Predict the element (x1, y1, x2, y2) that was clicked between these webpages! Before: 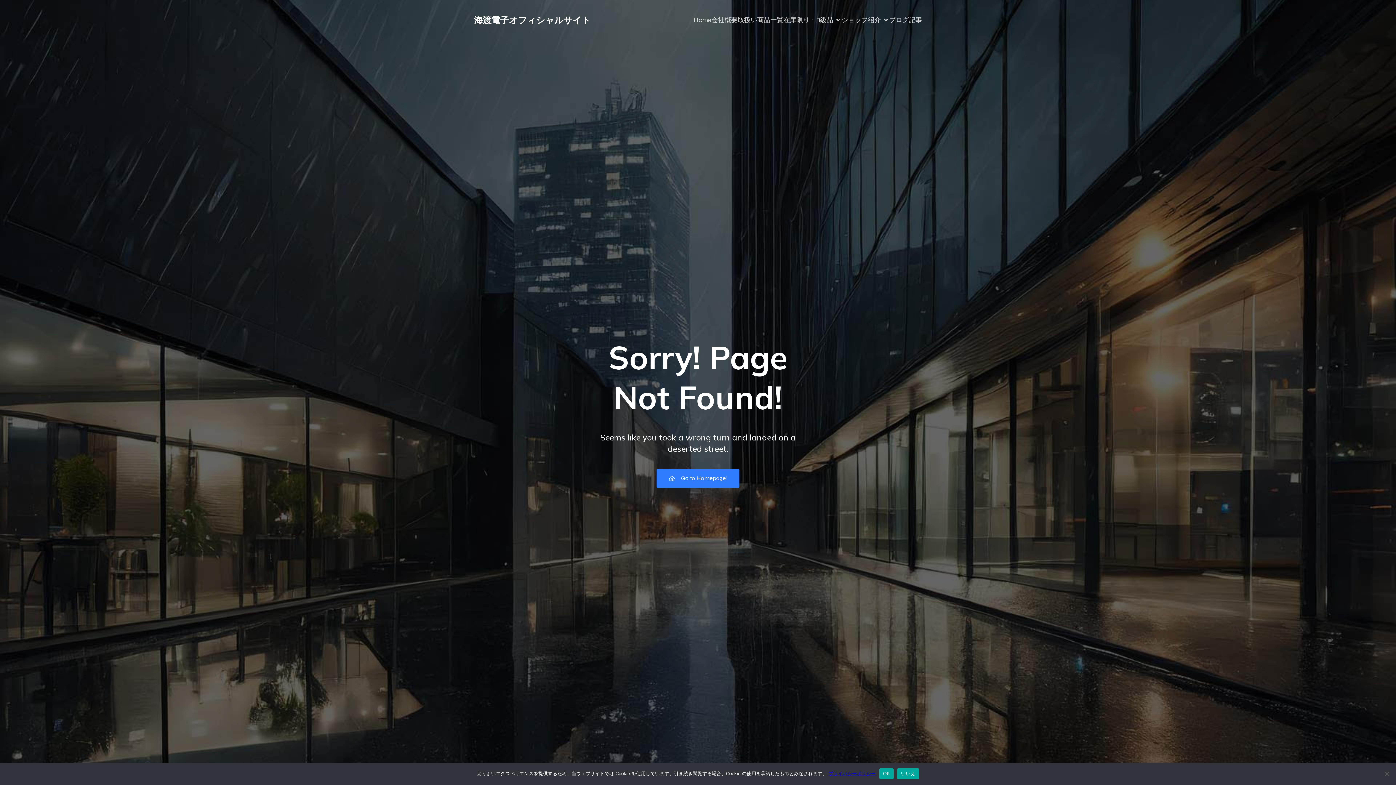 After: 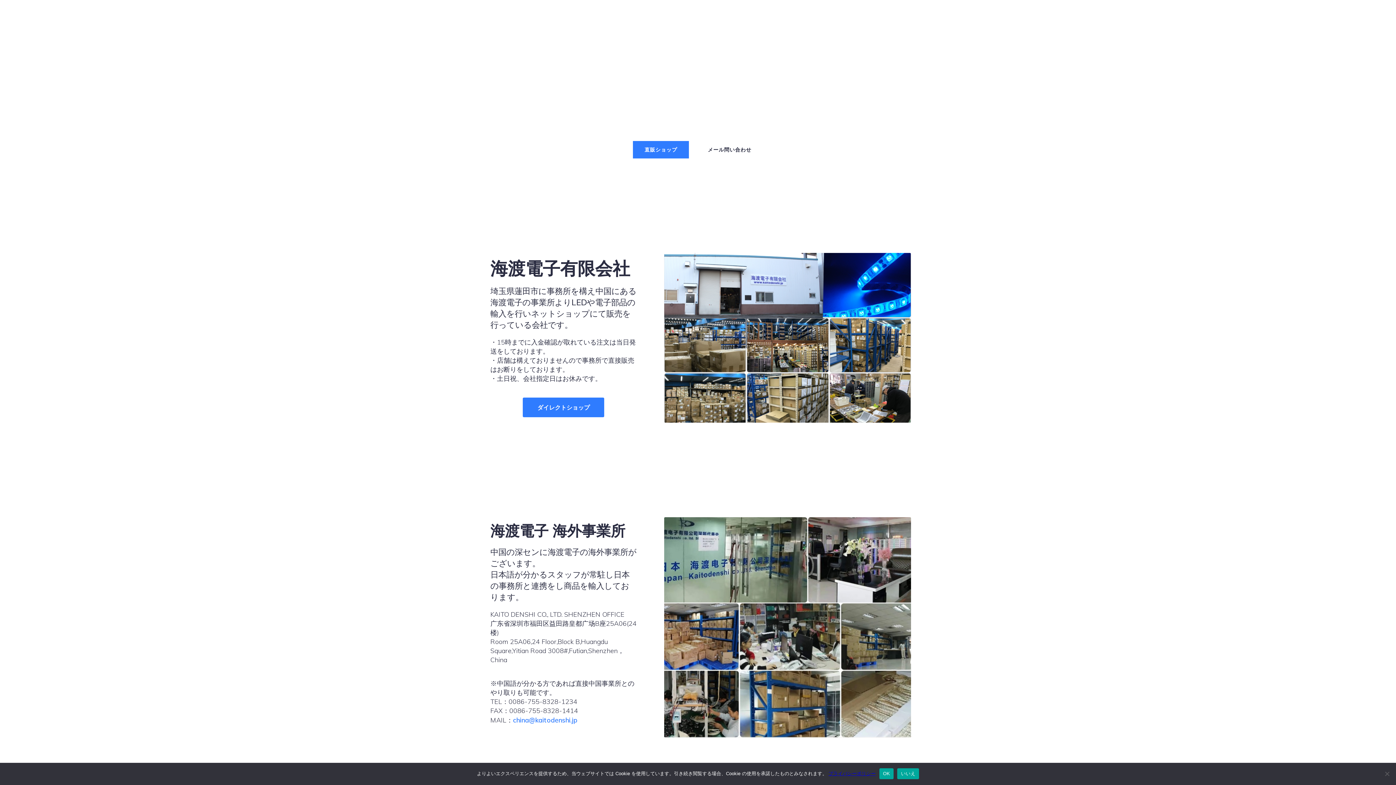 Action: bbox: (656, 469, 739, 488) label: Go to Homepage!